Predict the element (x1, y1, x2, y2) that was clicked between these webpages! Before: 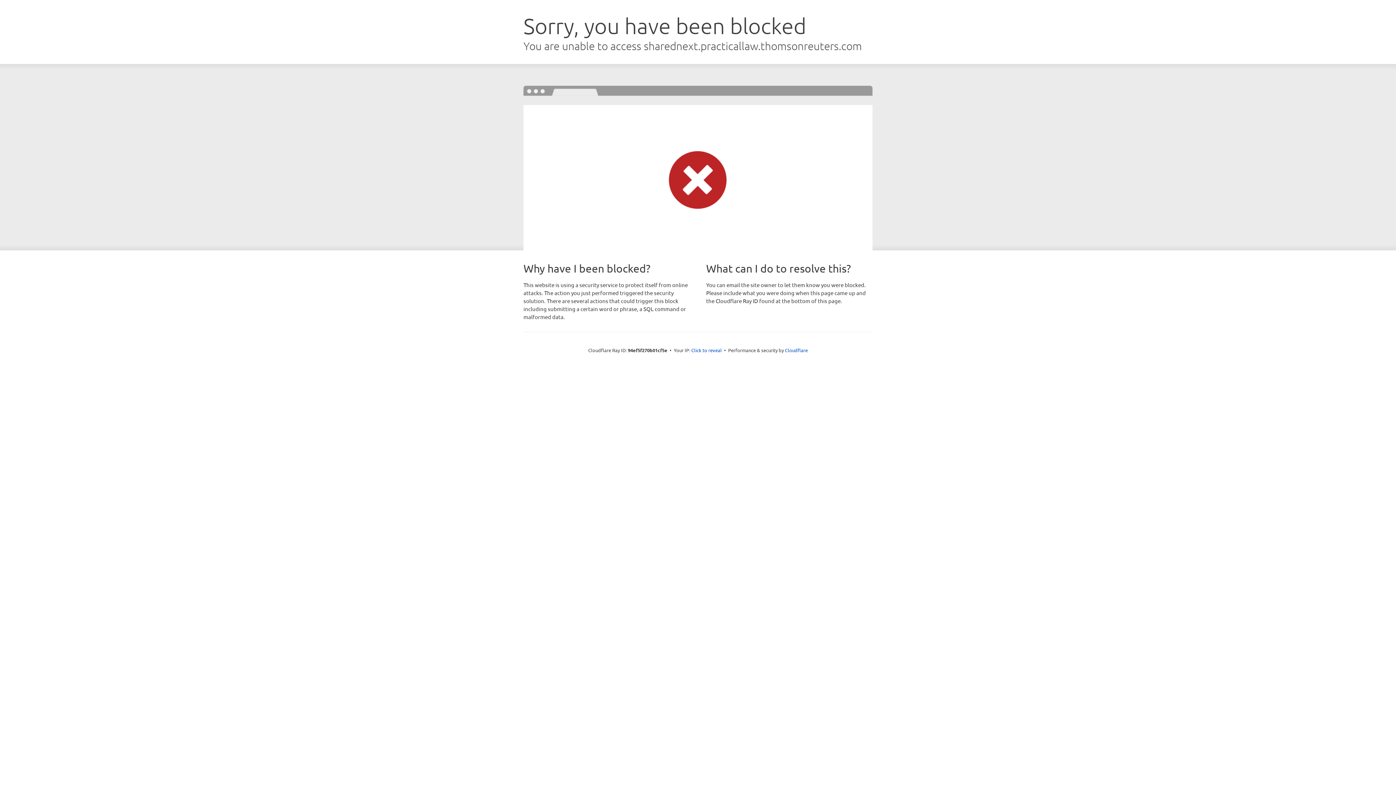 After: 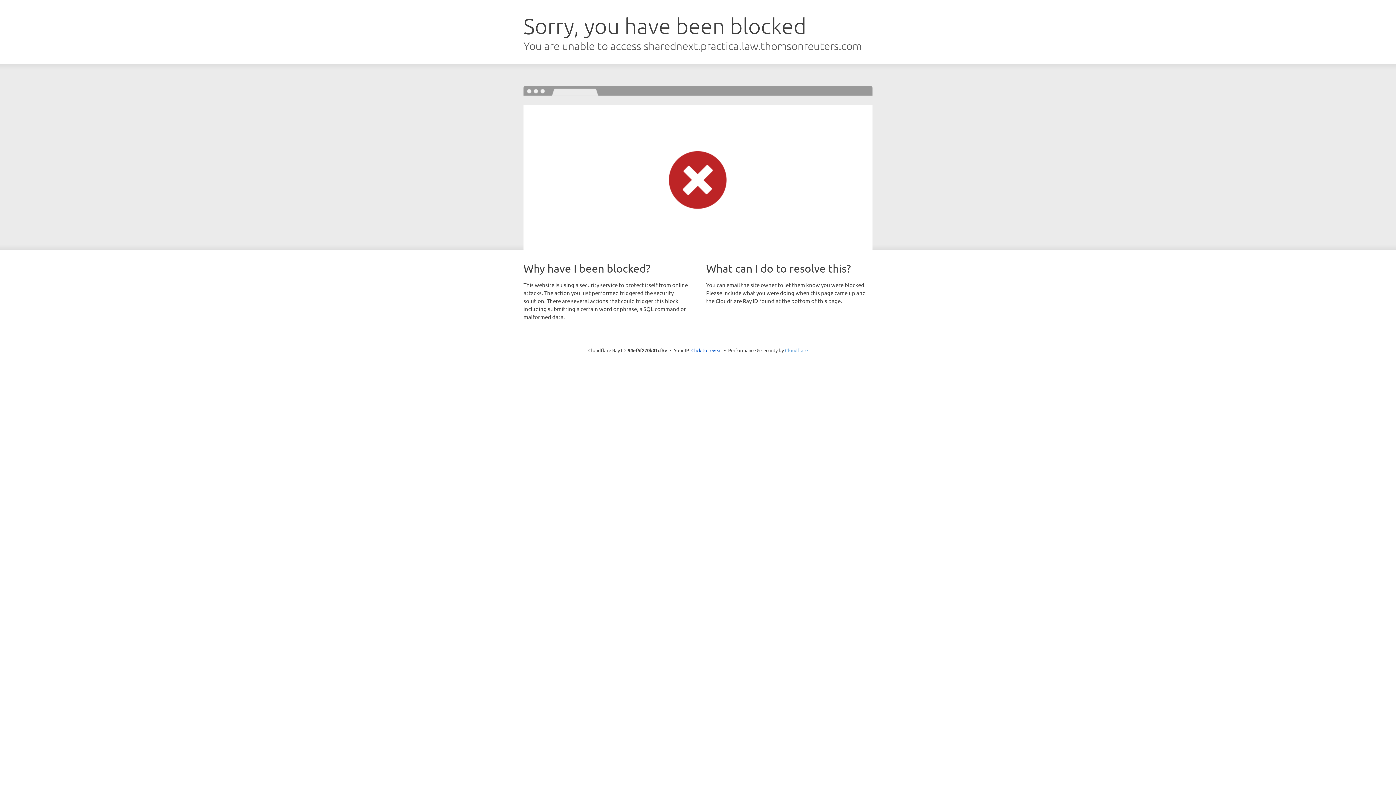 Action: label: Cloudflare bbox: (785, 347, 808, 353)